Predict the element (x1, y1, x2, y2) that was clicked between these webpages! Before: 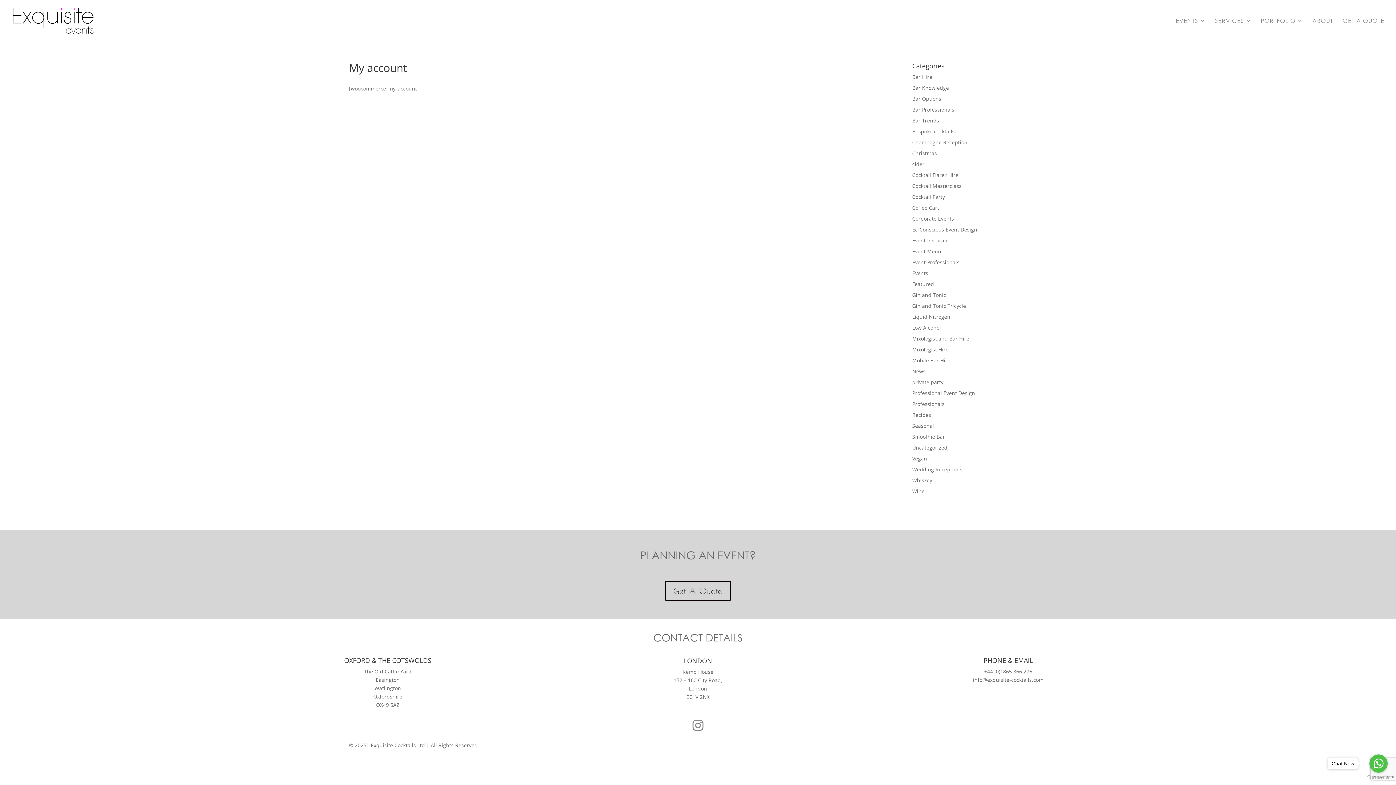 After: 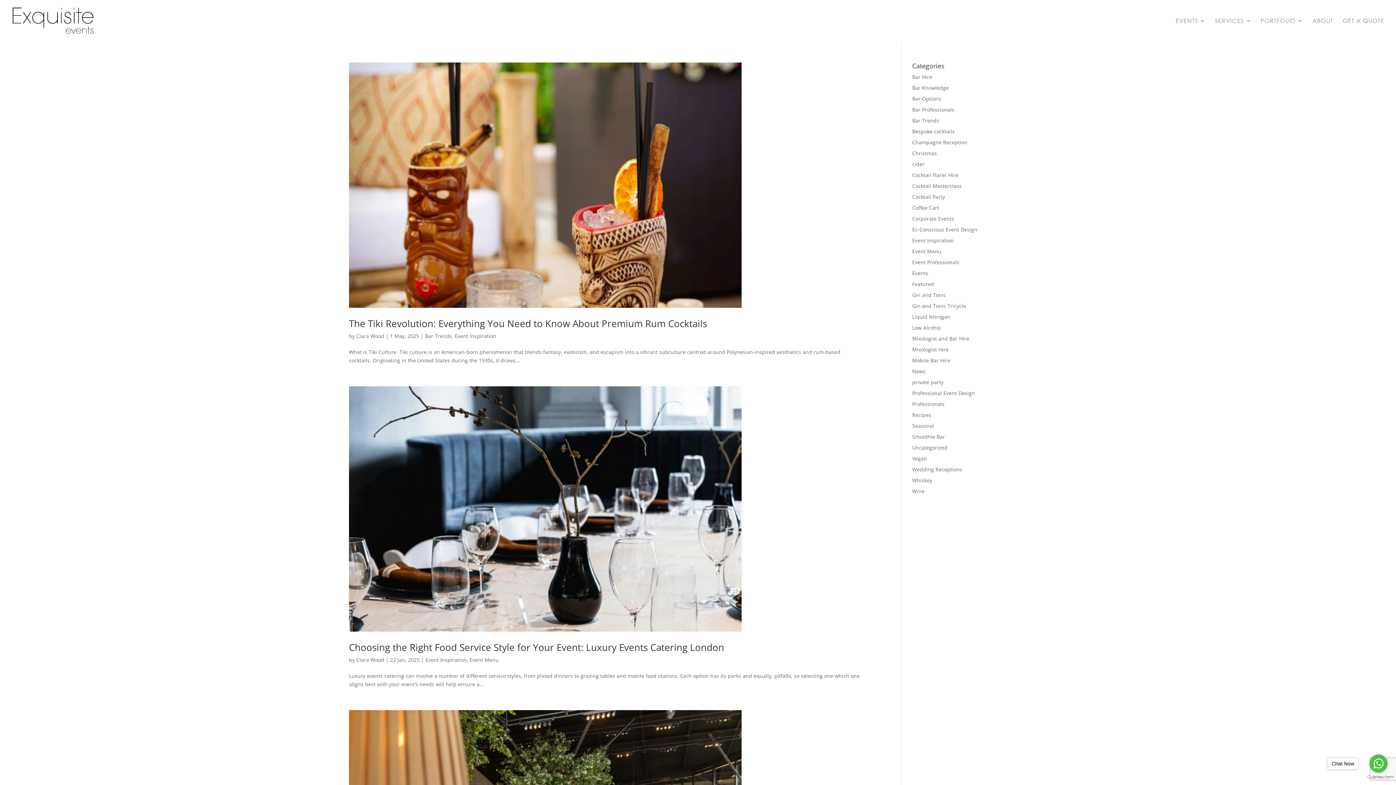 Action: bbox: (912, 237, 953, 244) label: Event Inspiration